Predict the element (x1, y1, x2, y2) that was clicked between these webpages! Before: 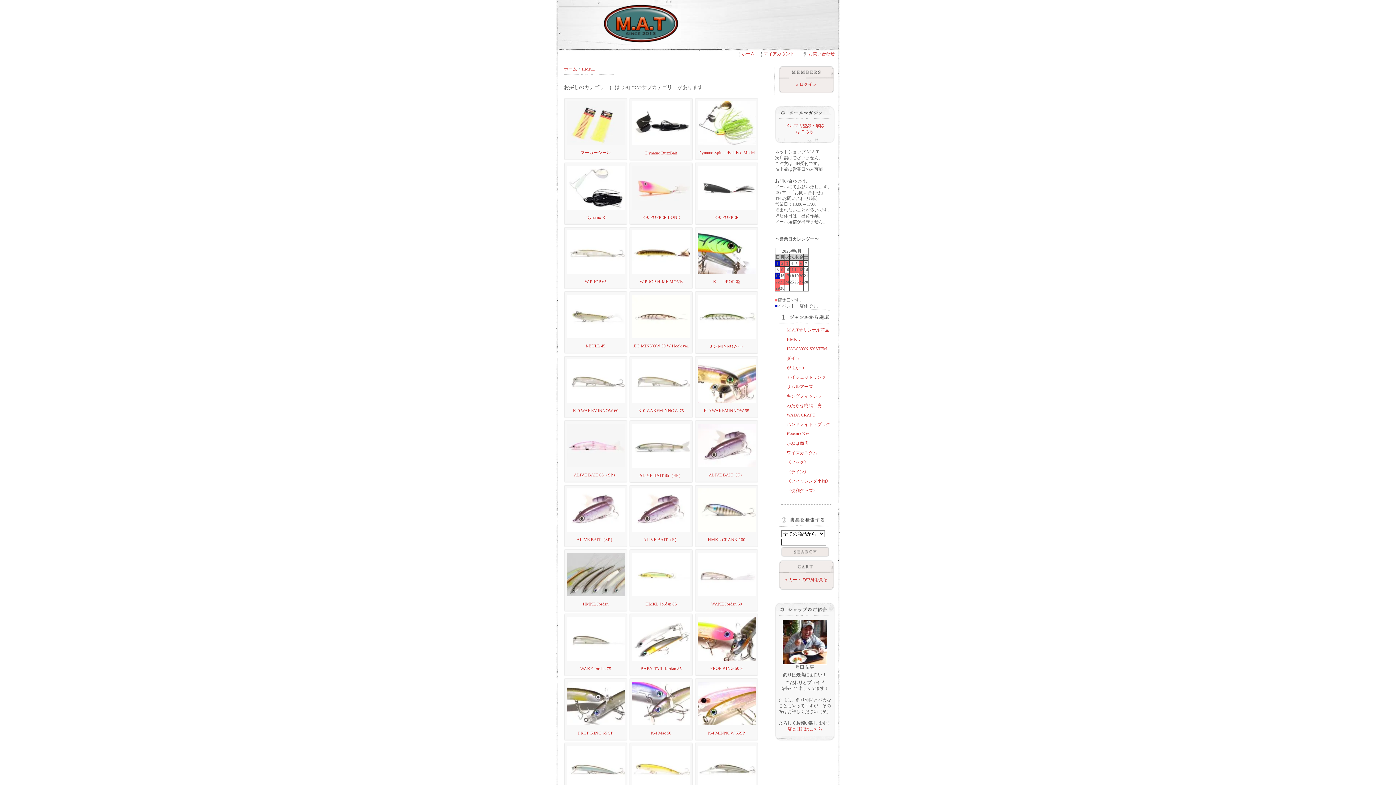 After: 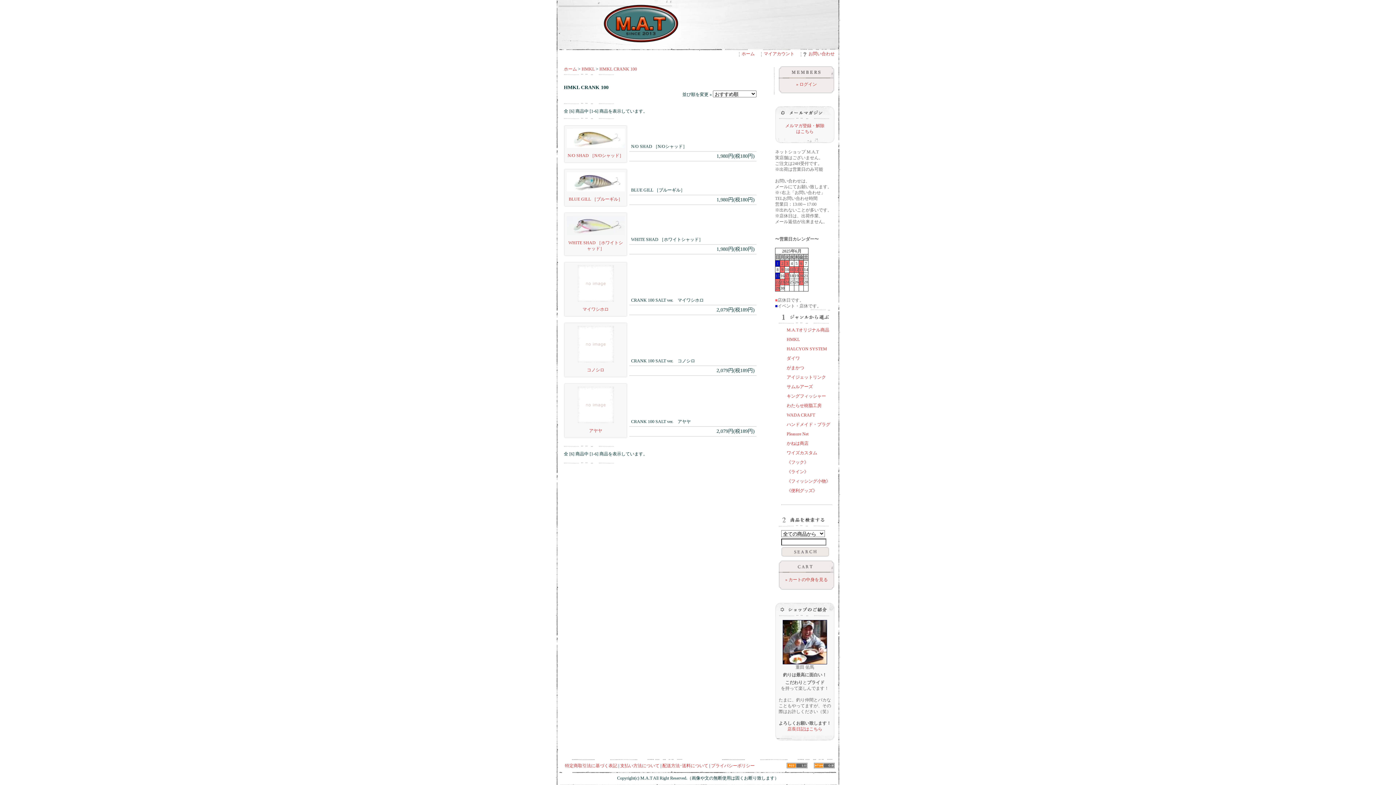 Action: bbox: (694, 488, 758, 544) label: HMKL CRANK 100